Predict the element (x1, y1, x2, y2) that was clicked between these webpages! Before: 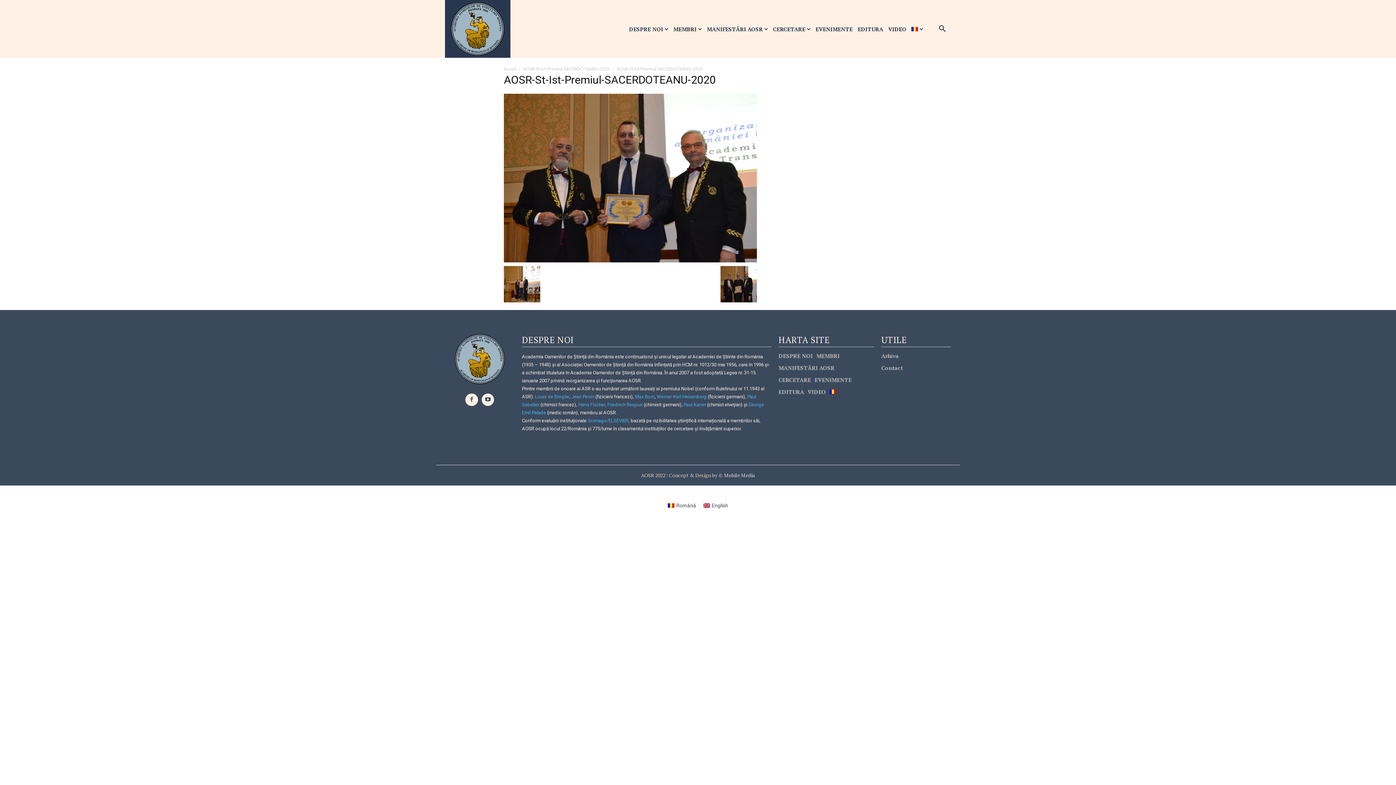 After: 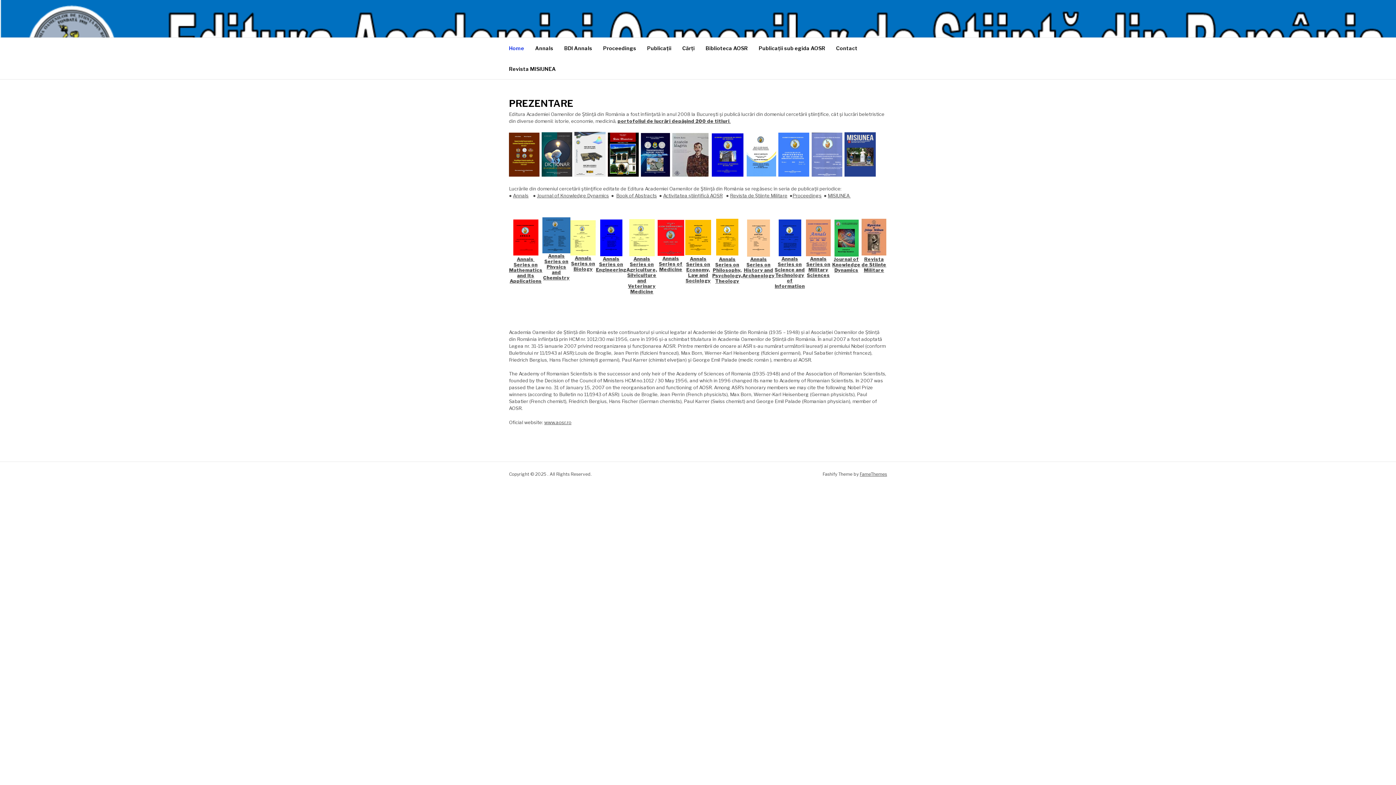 Action: bbox: (778, 386, 804, 398) label: EDITURA